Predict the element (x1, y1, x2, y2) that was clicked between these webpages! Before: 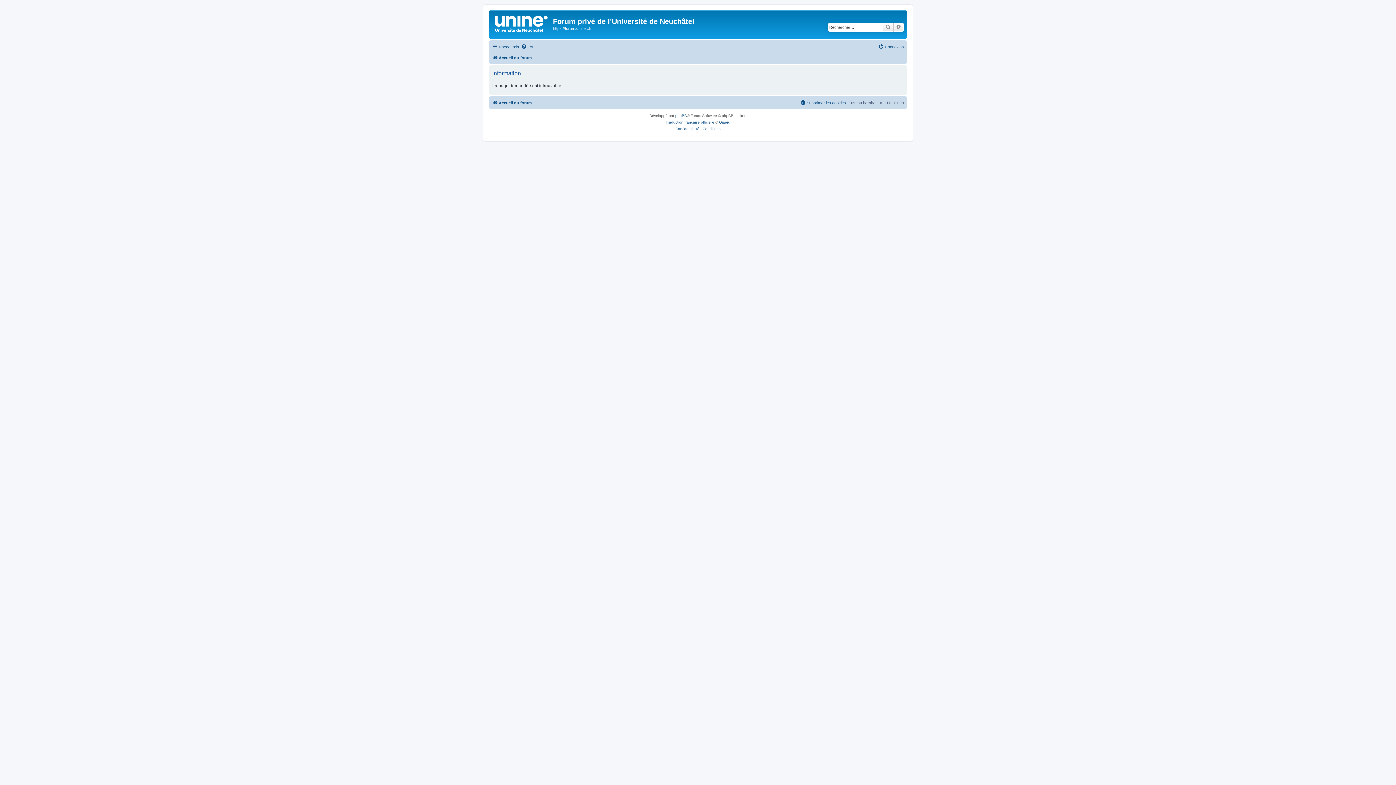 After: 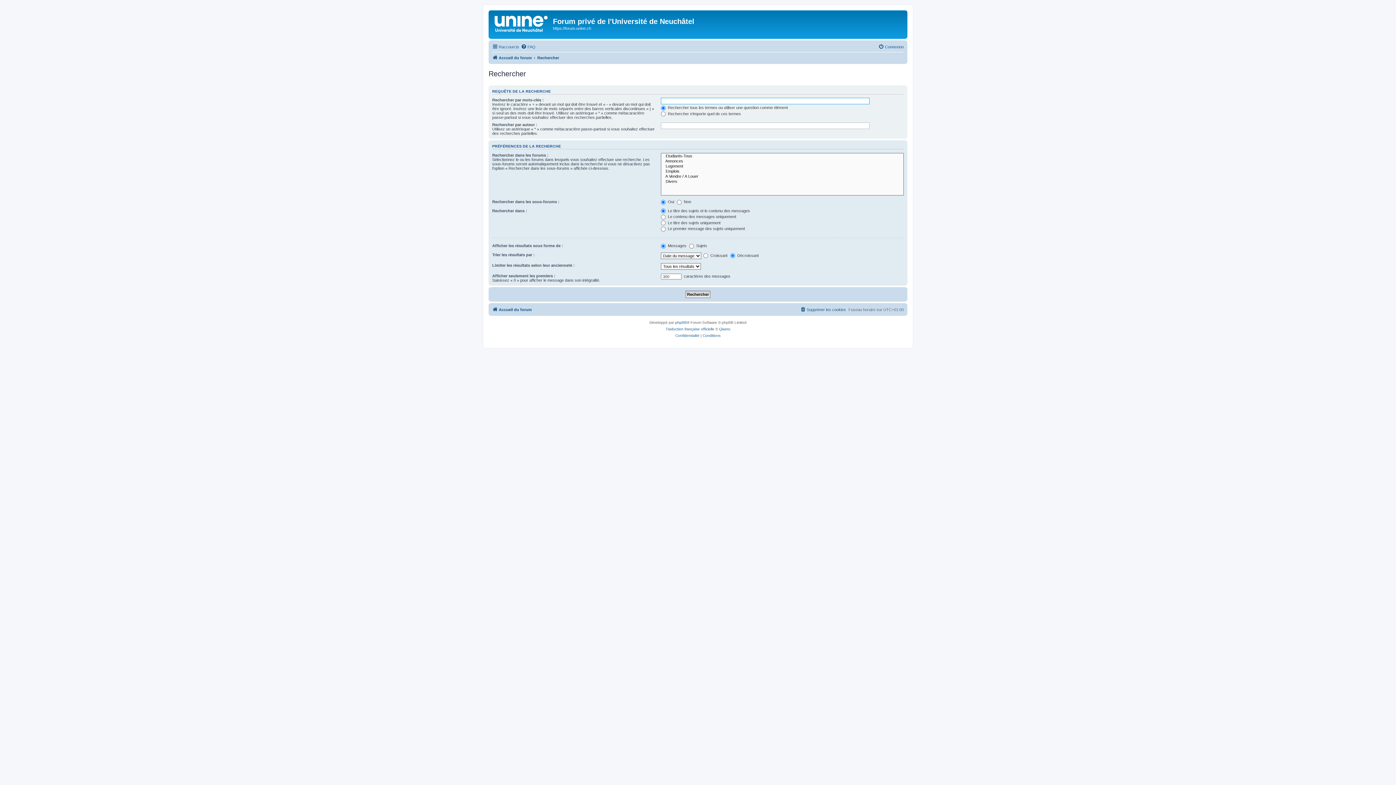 Action: label: Rechercher bbox: (882, 22, 893, 31)